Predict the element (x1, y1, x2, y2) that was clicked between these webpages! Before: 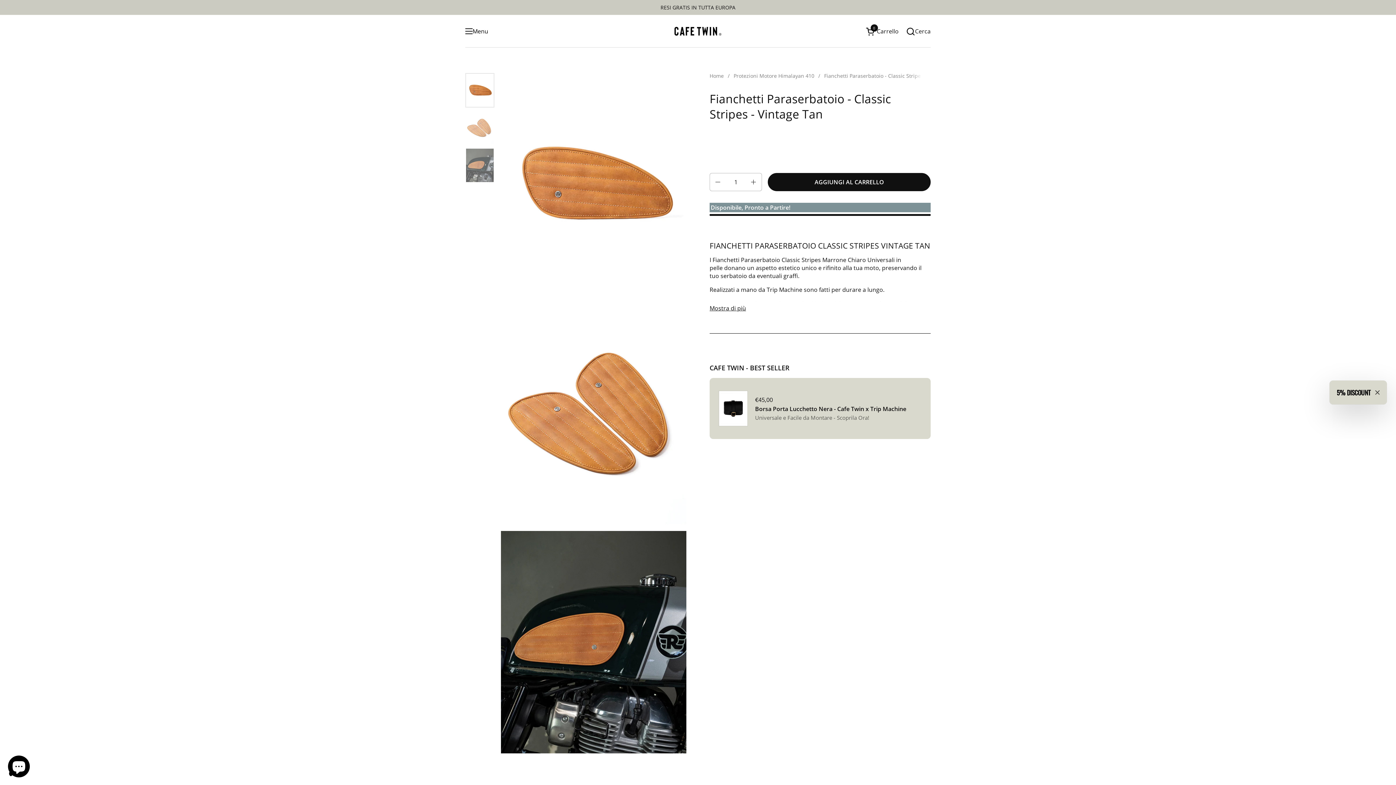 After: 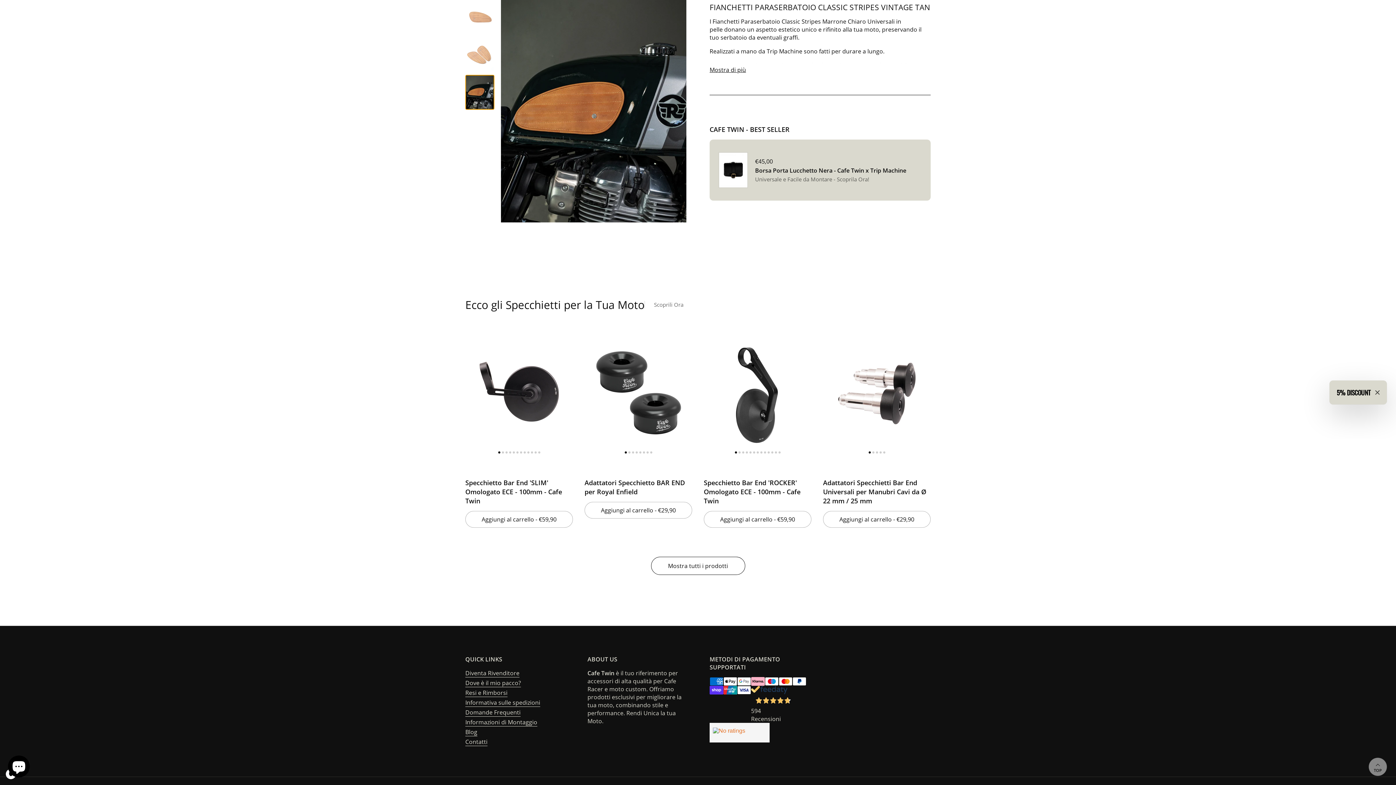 Action: bbox: (465, 148, 494, 182)